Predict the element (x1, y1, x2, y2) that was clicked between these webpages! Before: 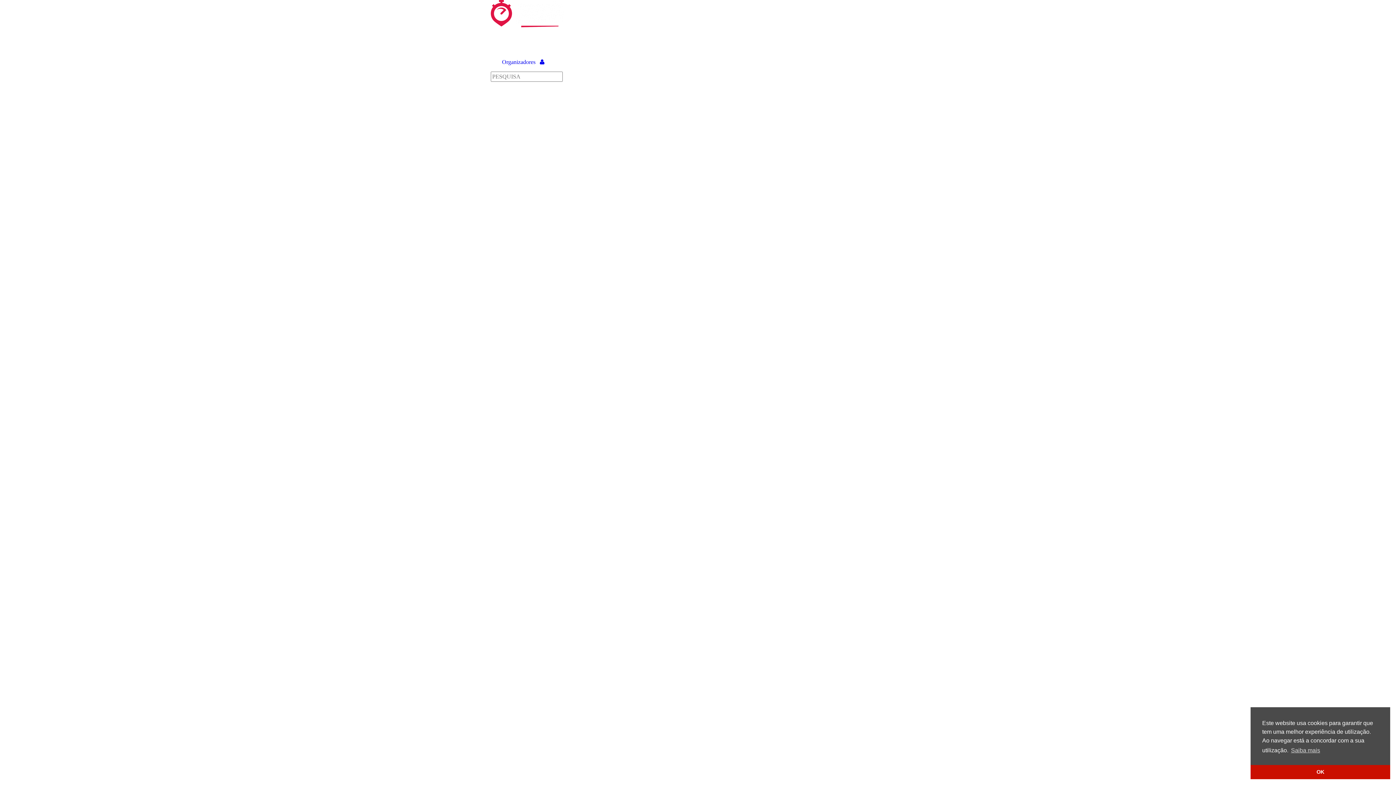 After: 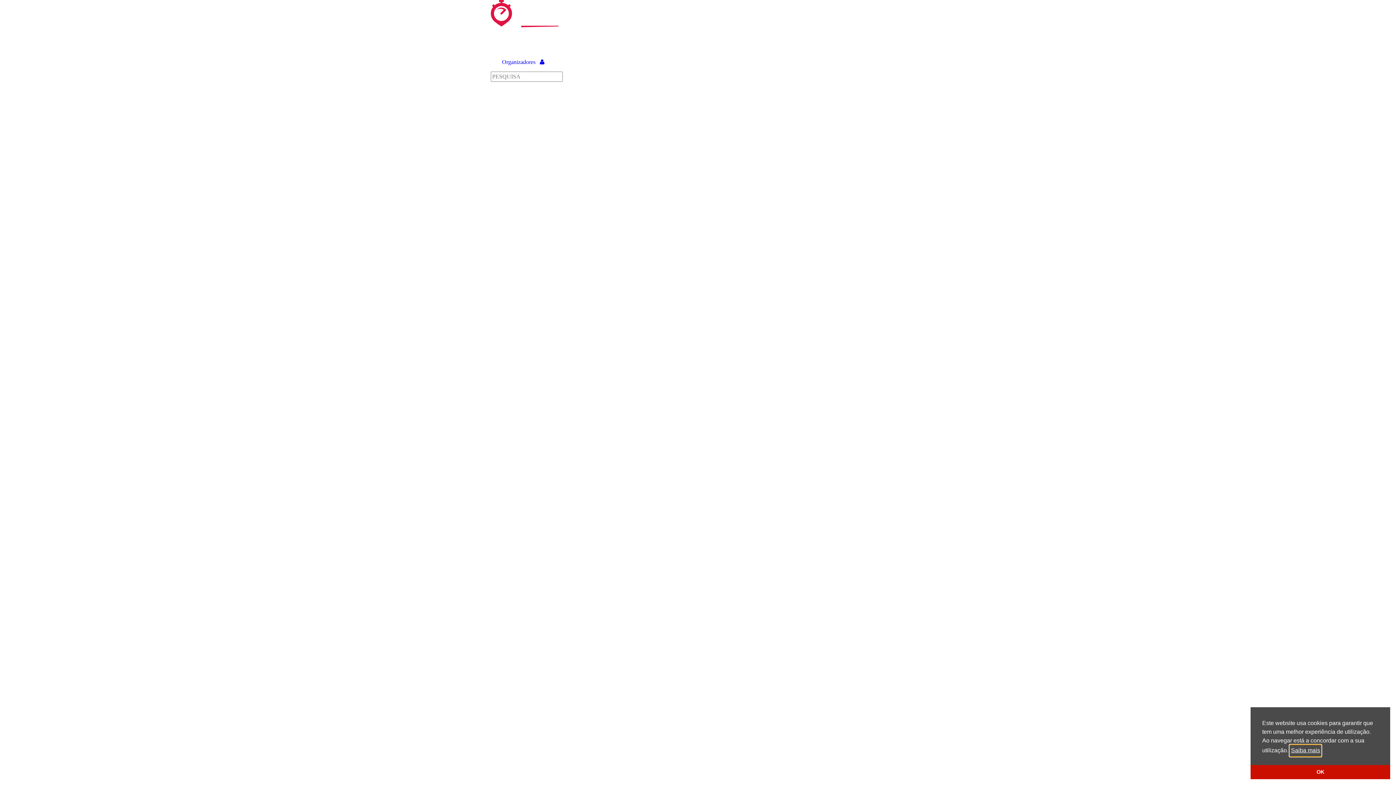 Action: label: learn more about cookies bbox: (1290, 745, 1321, 756)